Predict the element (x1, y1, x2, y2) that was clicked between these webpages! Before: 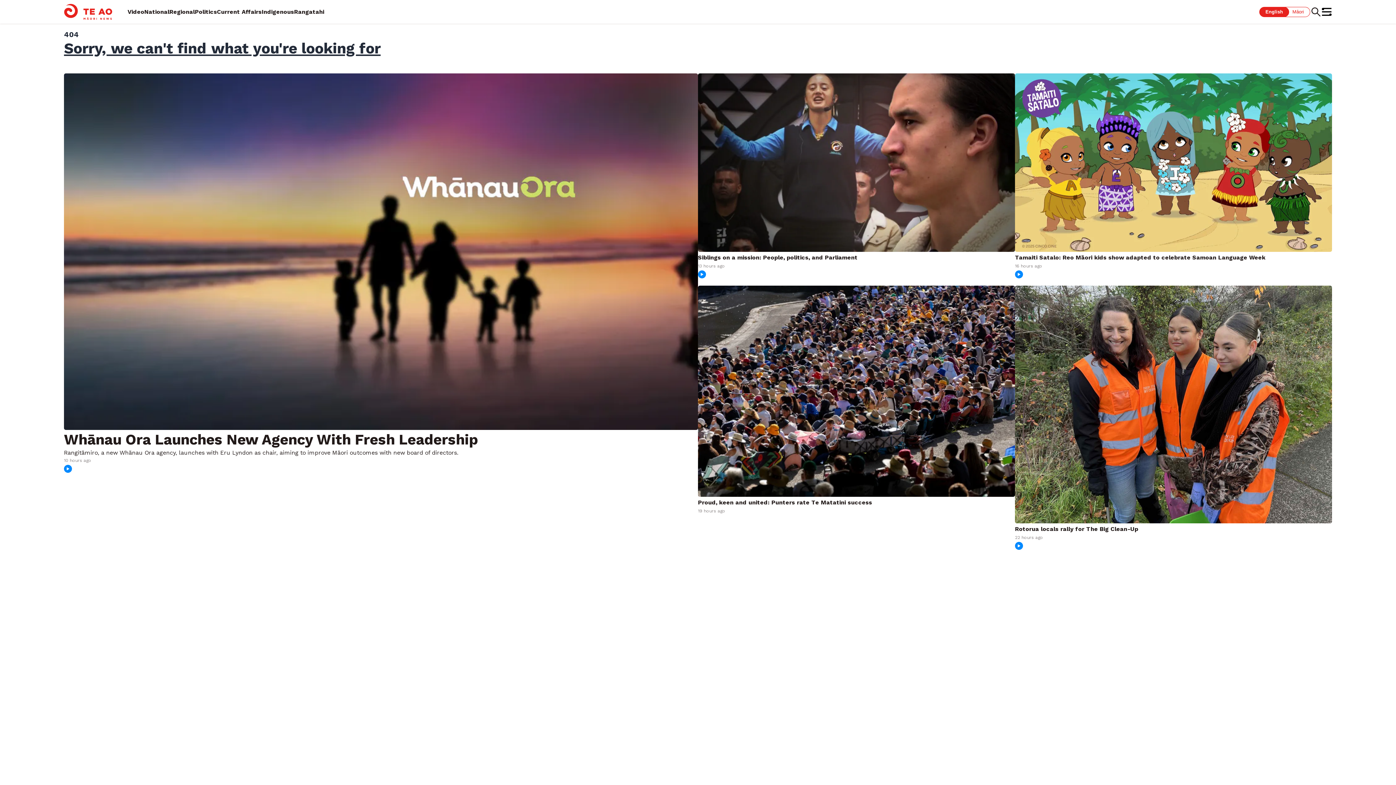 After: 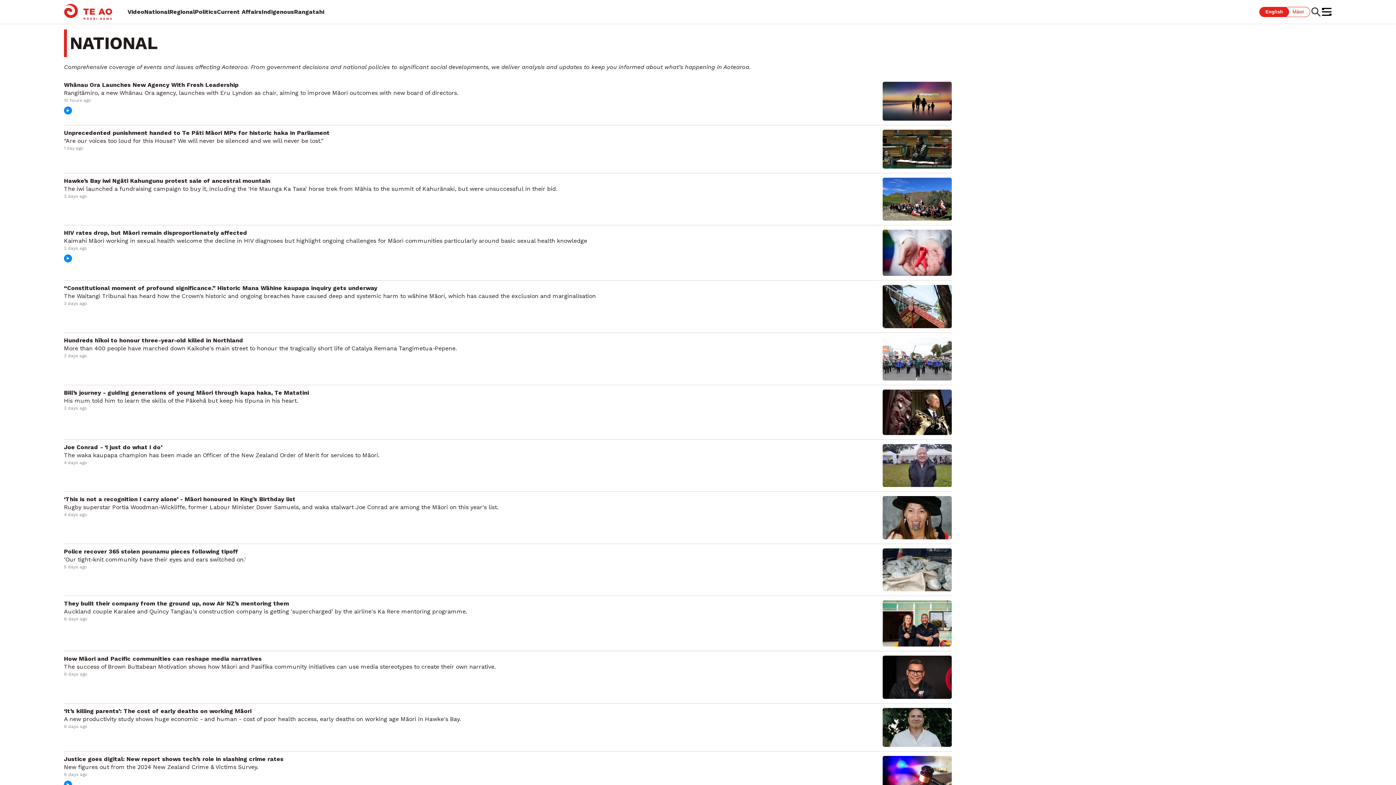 Action: bbox: (144, 8, 169, 15) label: National